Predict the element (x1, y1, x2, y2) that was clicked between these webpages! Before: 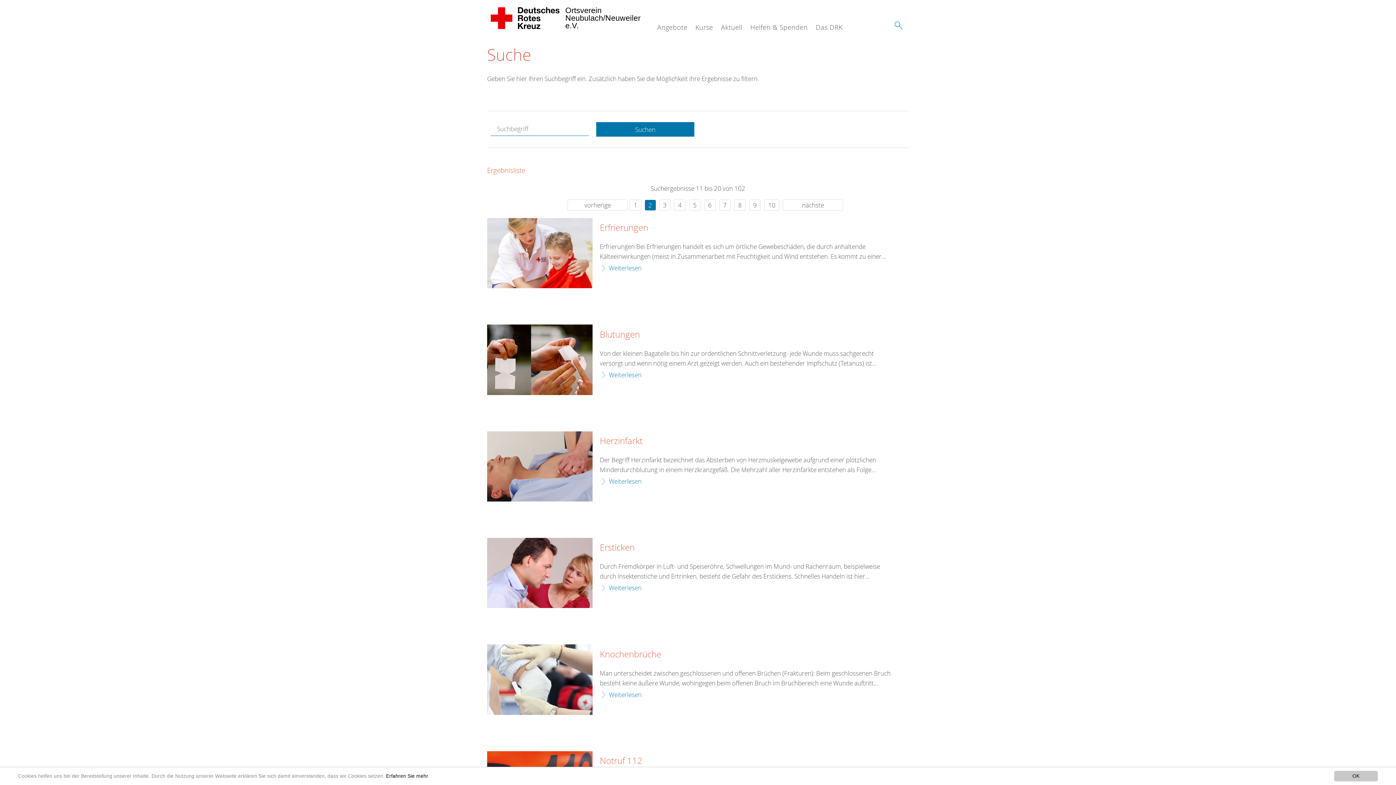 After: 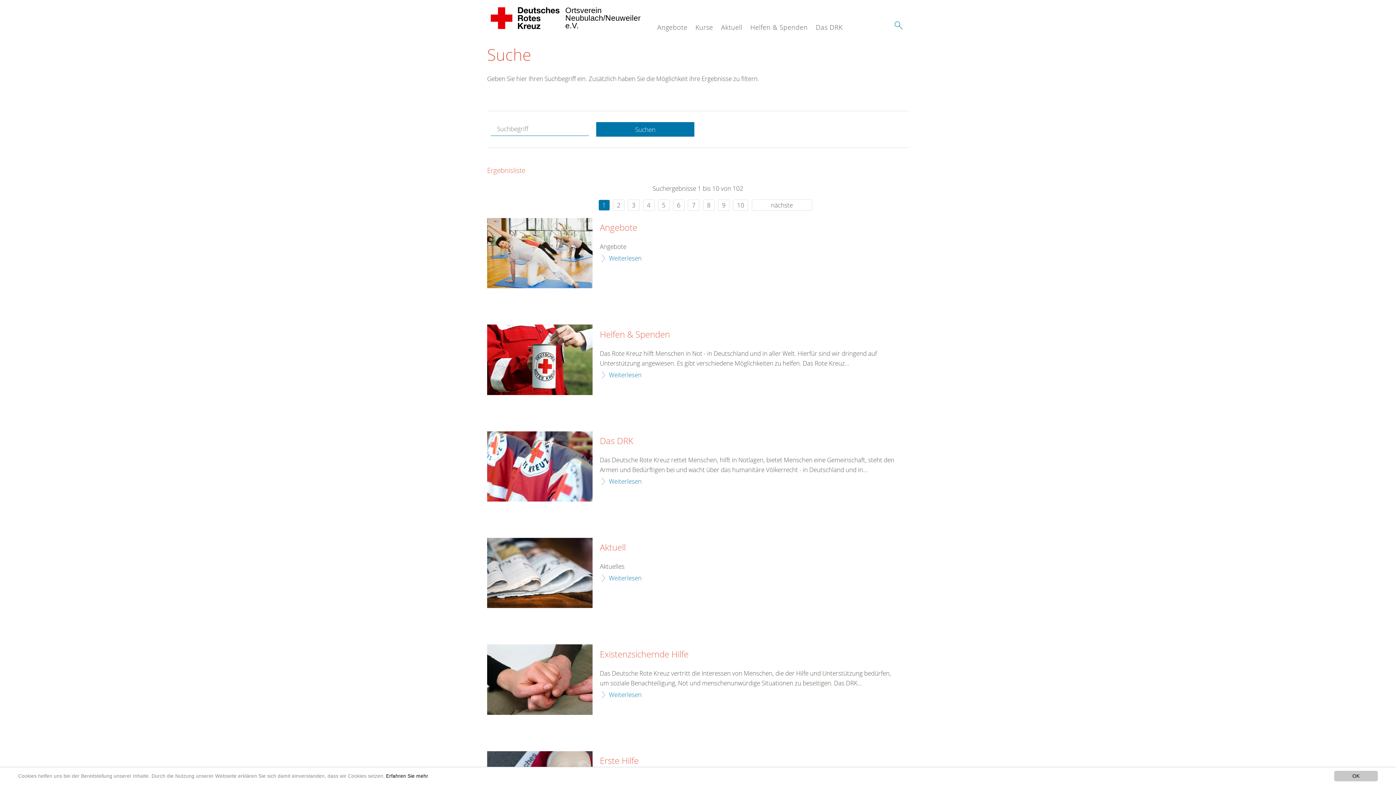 Action: bbox: (629, 199, 641, 210) label: 1